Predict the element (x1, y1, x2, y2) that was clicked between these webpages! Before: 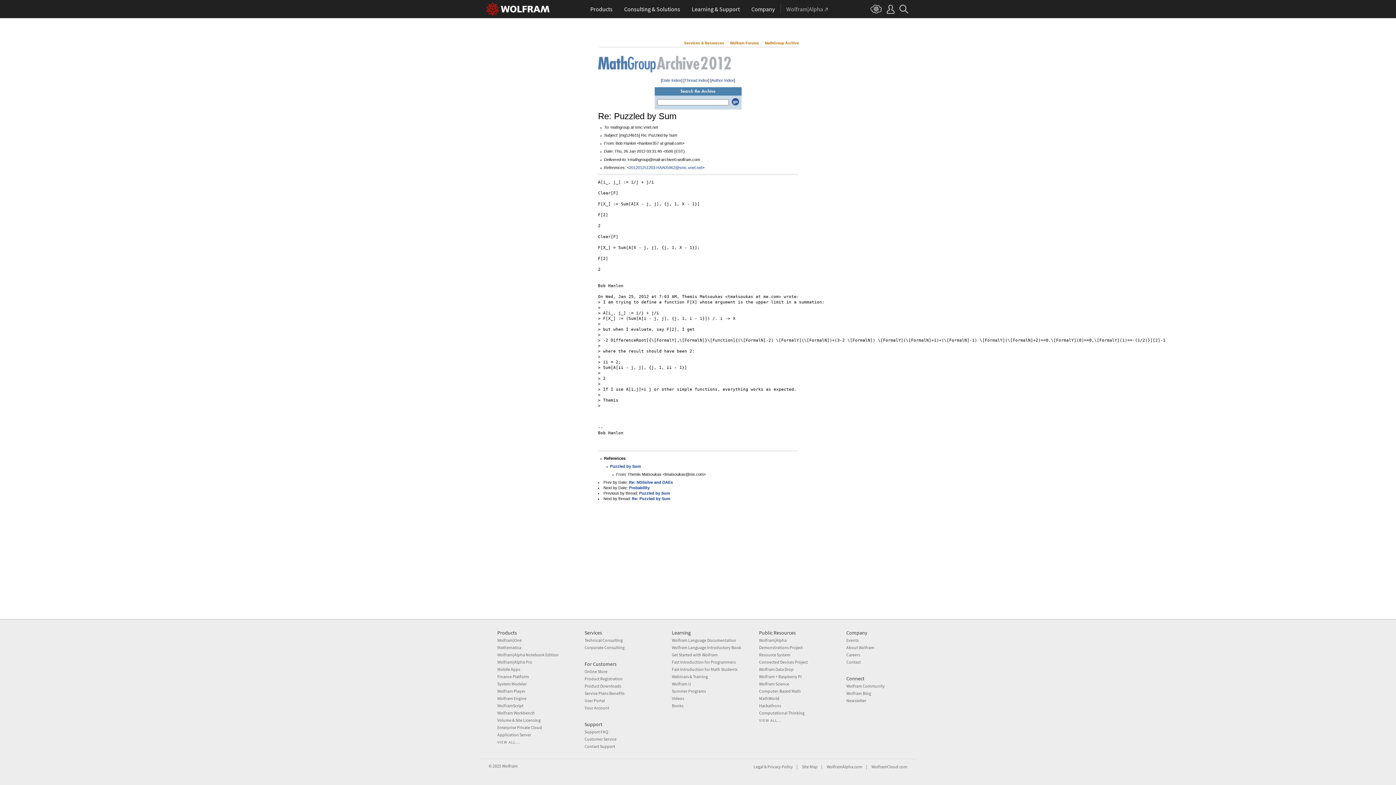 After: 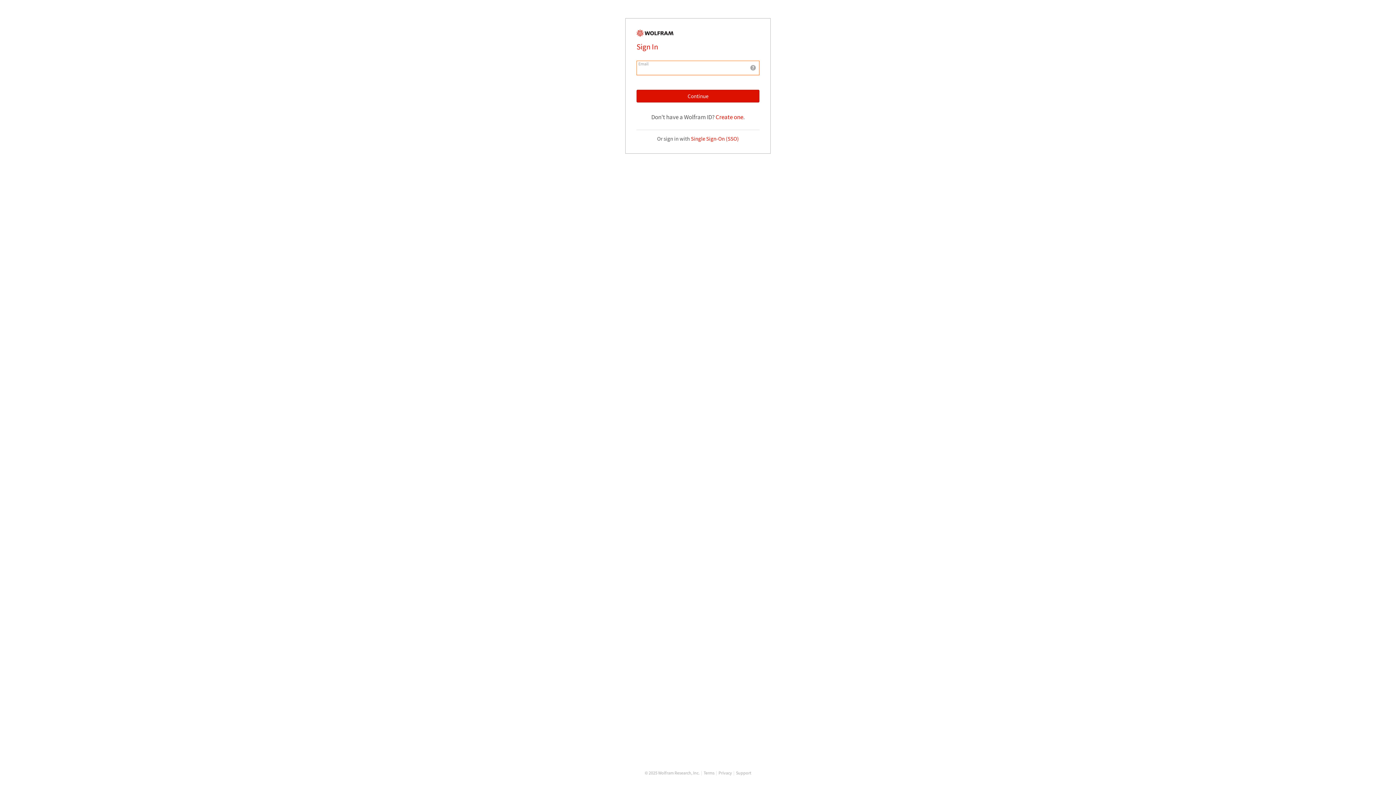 Action: label: User Portal bbox: (584, 698, 605, 703)